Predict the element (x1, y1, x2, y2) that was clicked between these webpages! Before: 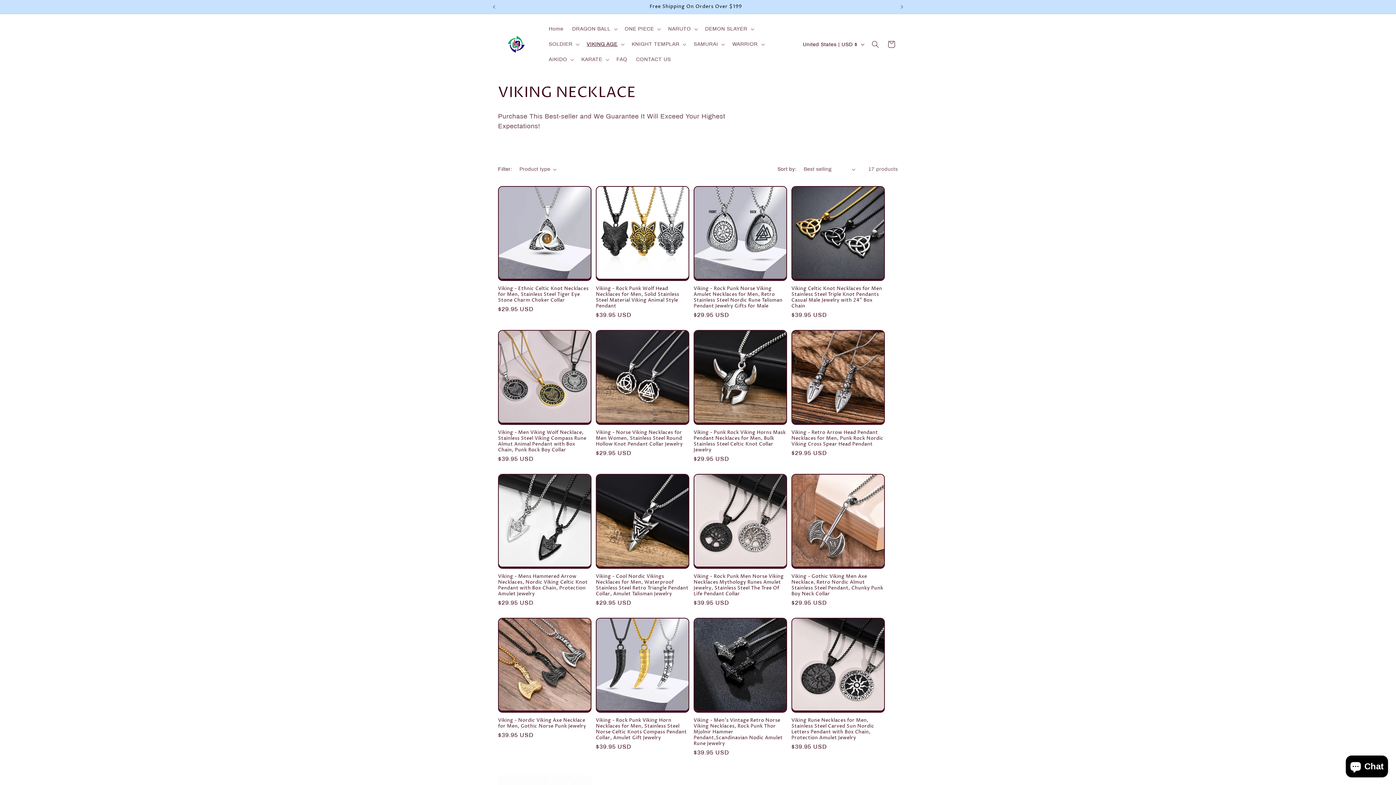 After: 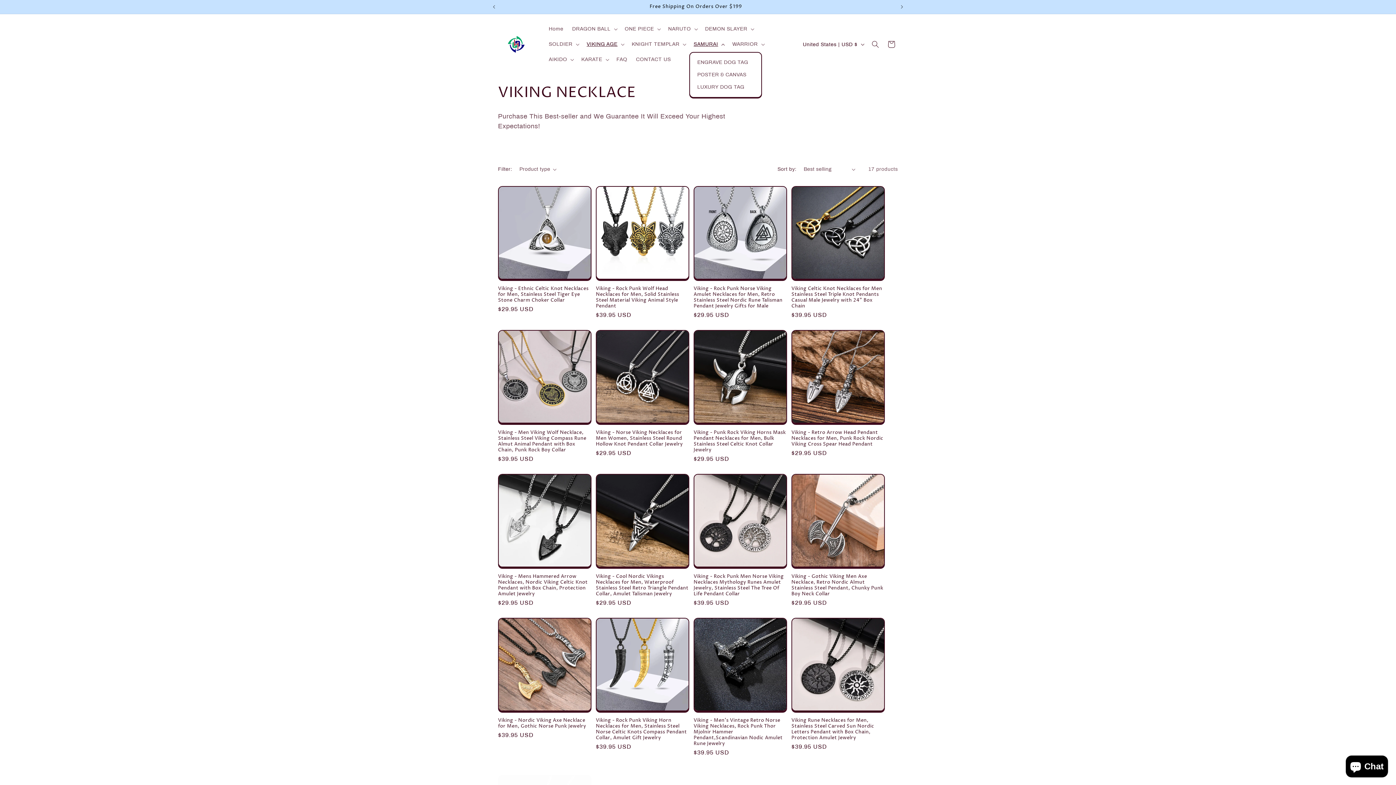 Action: label: SAMURAI bbox: (689, 36, 728, 52)